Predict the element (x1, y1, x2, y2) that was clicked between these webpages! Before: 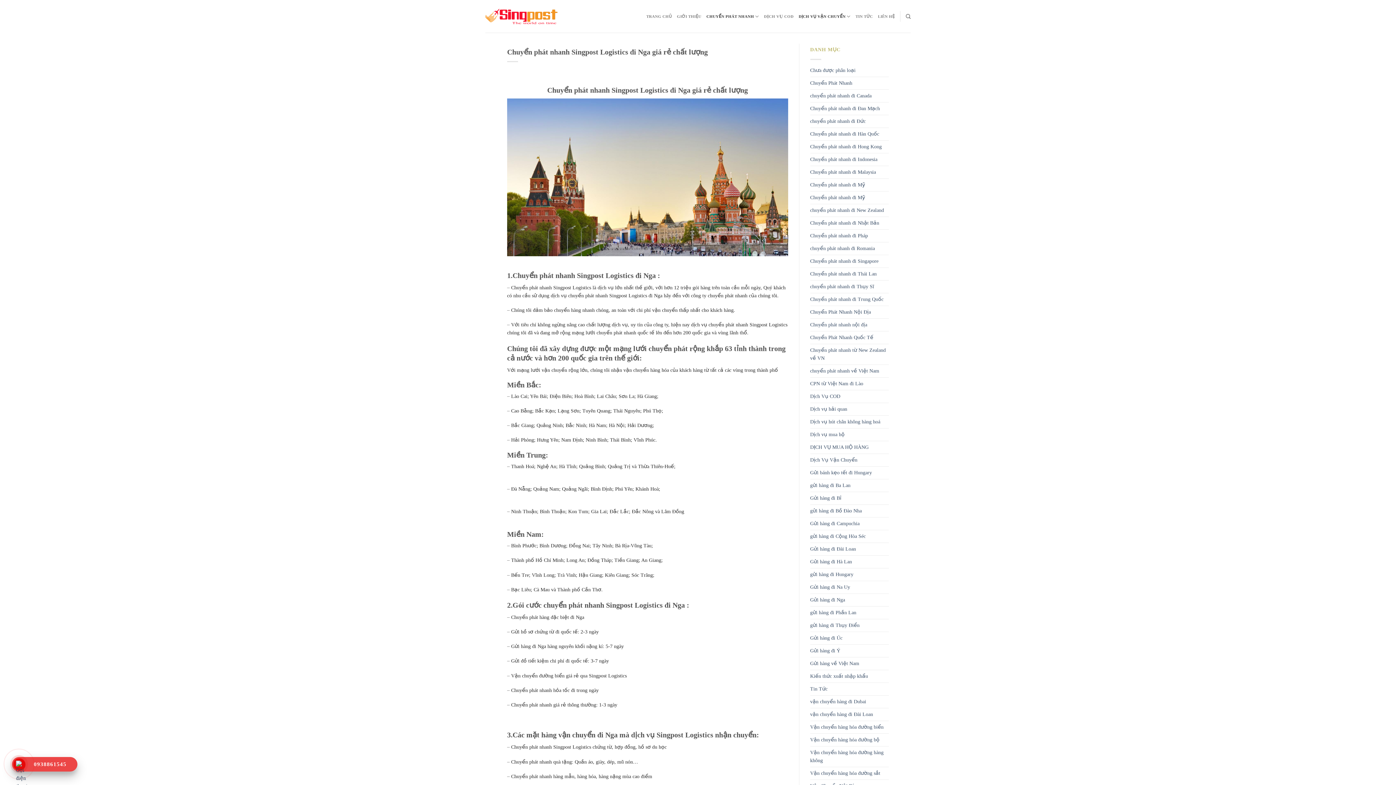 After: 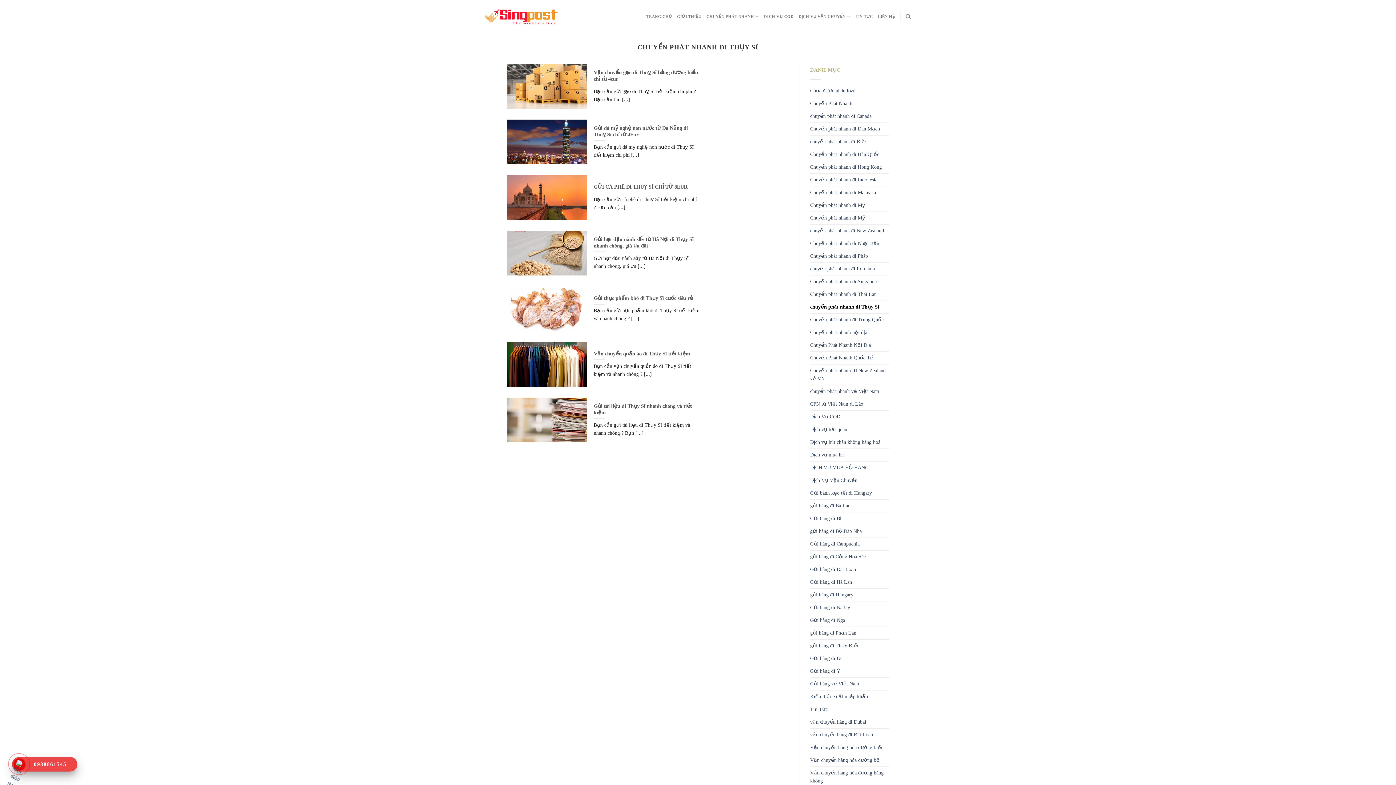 Action: bbox: (810, 280, 874, 292) label: chuyển phát nhanh đi Thụy Sĩ